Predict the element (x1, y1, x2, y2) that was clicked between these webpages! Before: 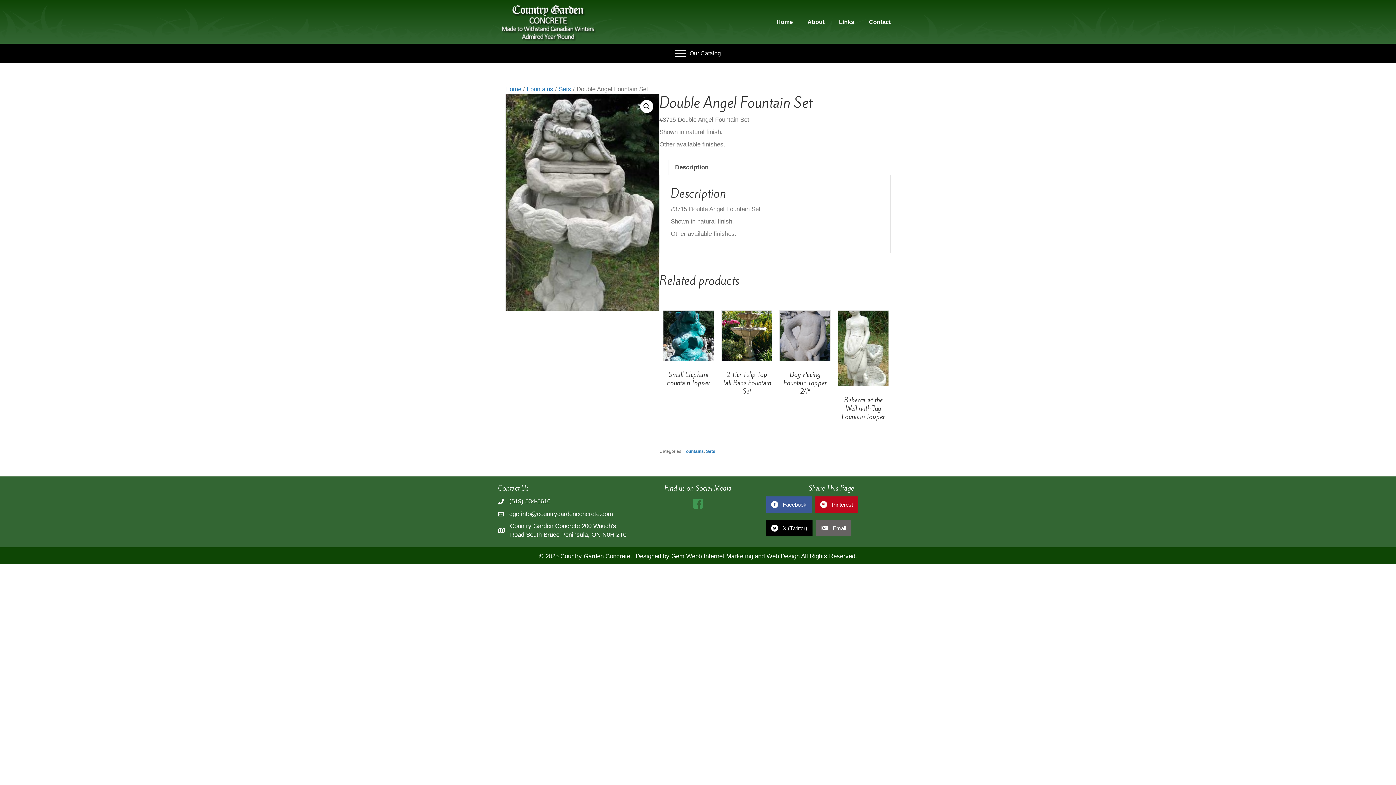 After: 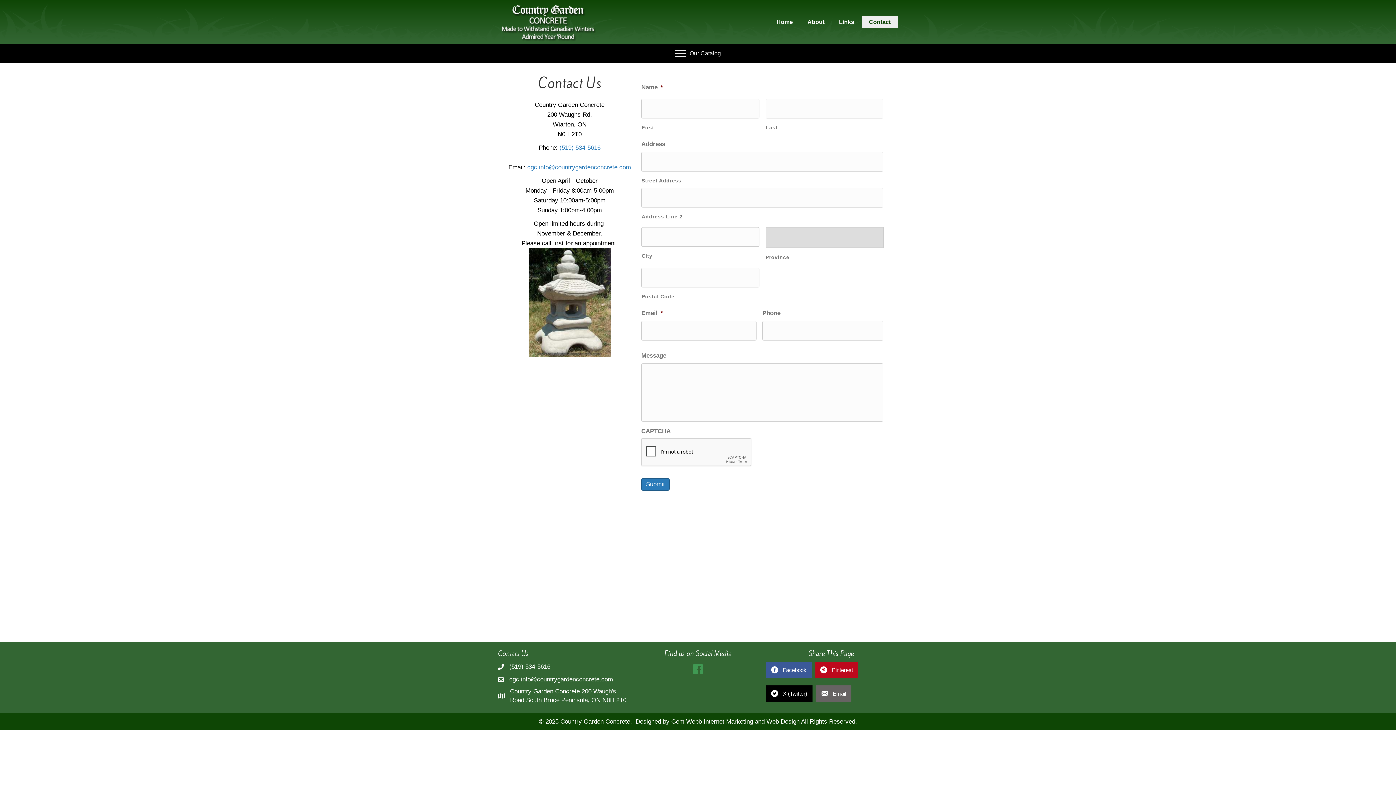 Action: label: Contact bbox: (861, 15, 898, 27)